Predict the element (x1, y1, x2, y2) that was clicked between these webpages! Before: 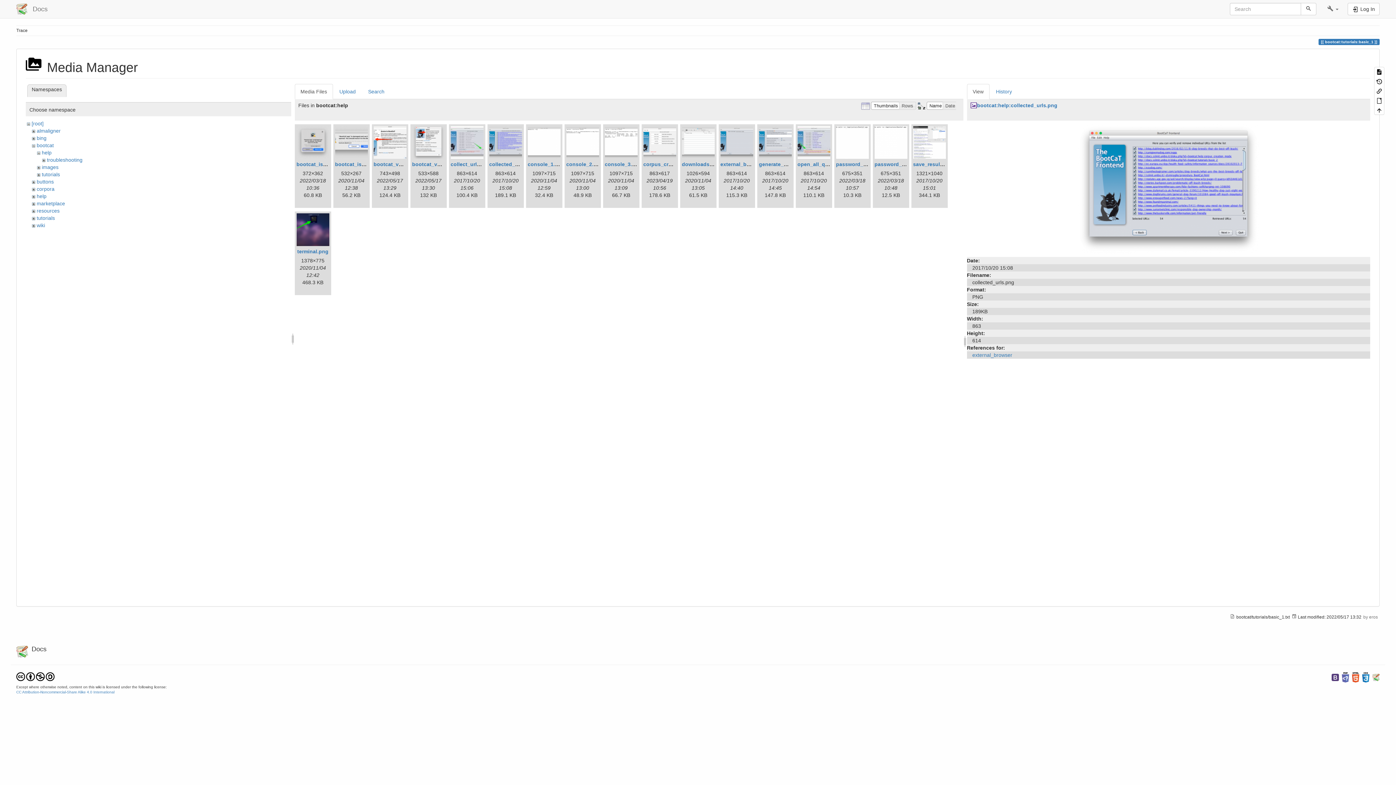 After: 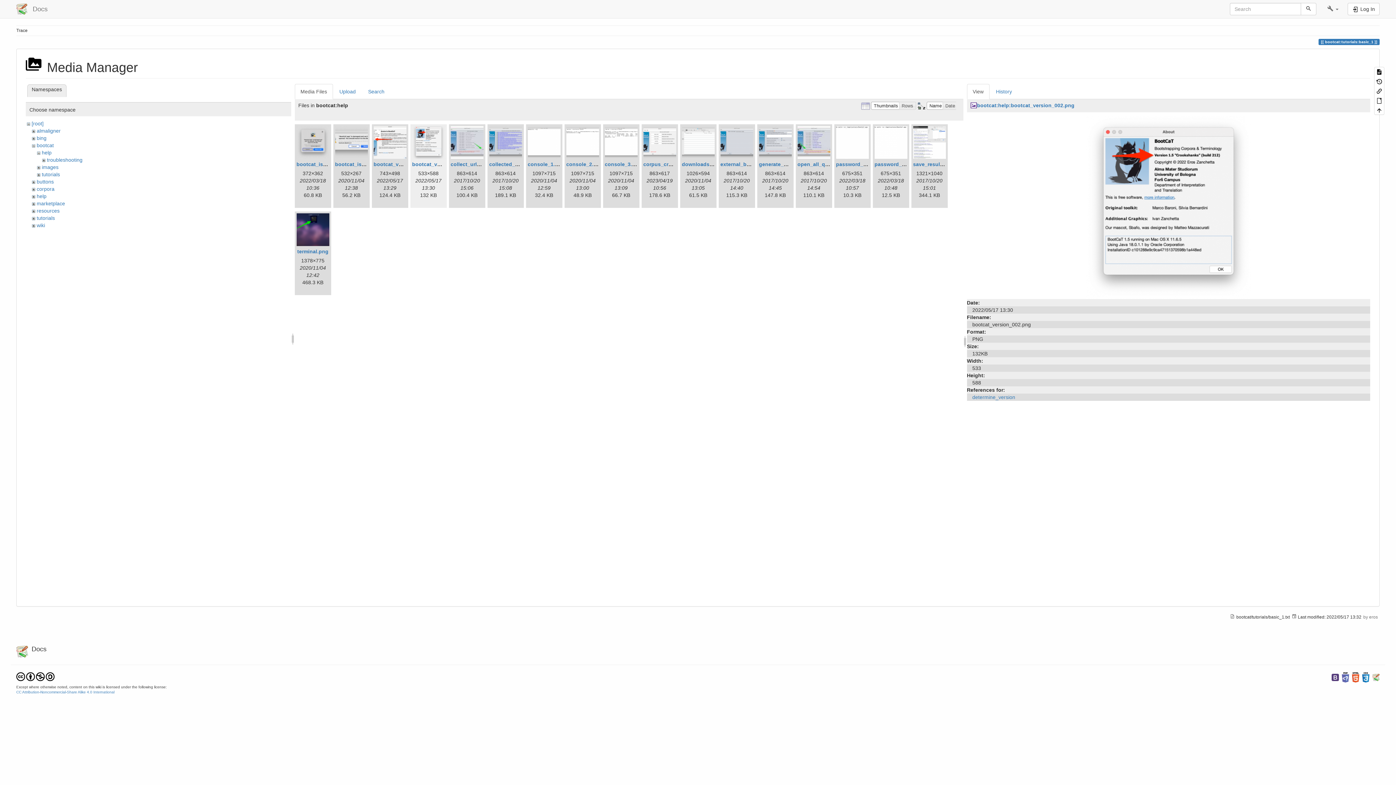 Action: bbox: (412, 126, 444, 158)